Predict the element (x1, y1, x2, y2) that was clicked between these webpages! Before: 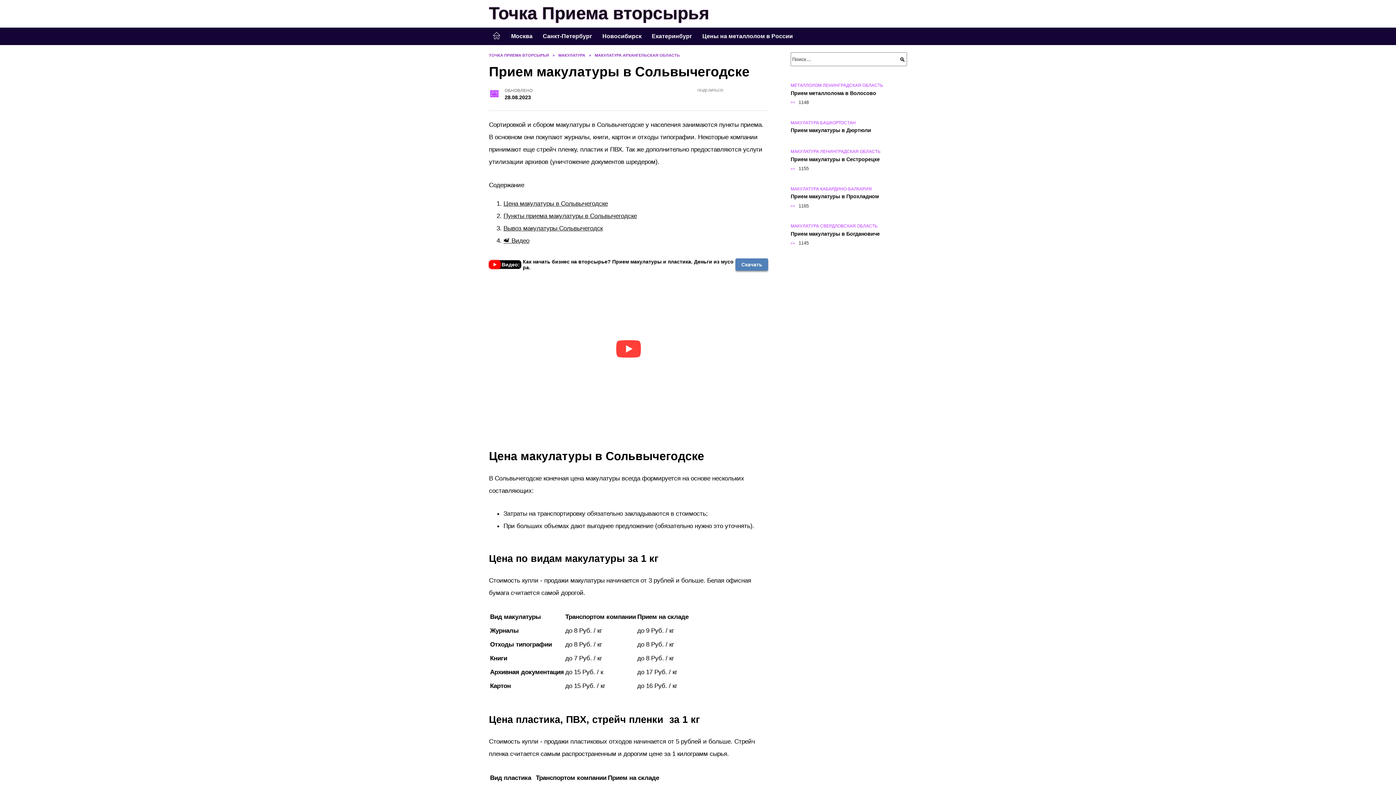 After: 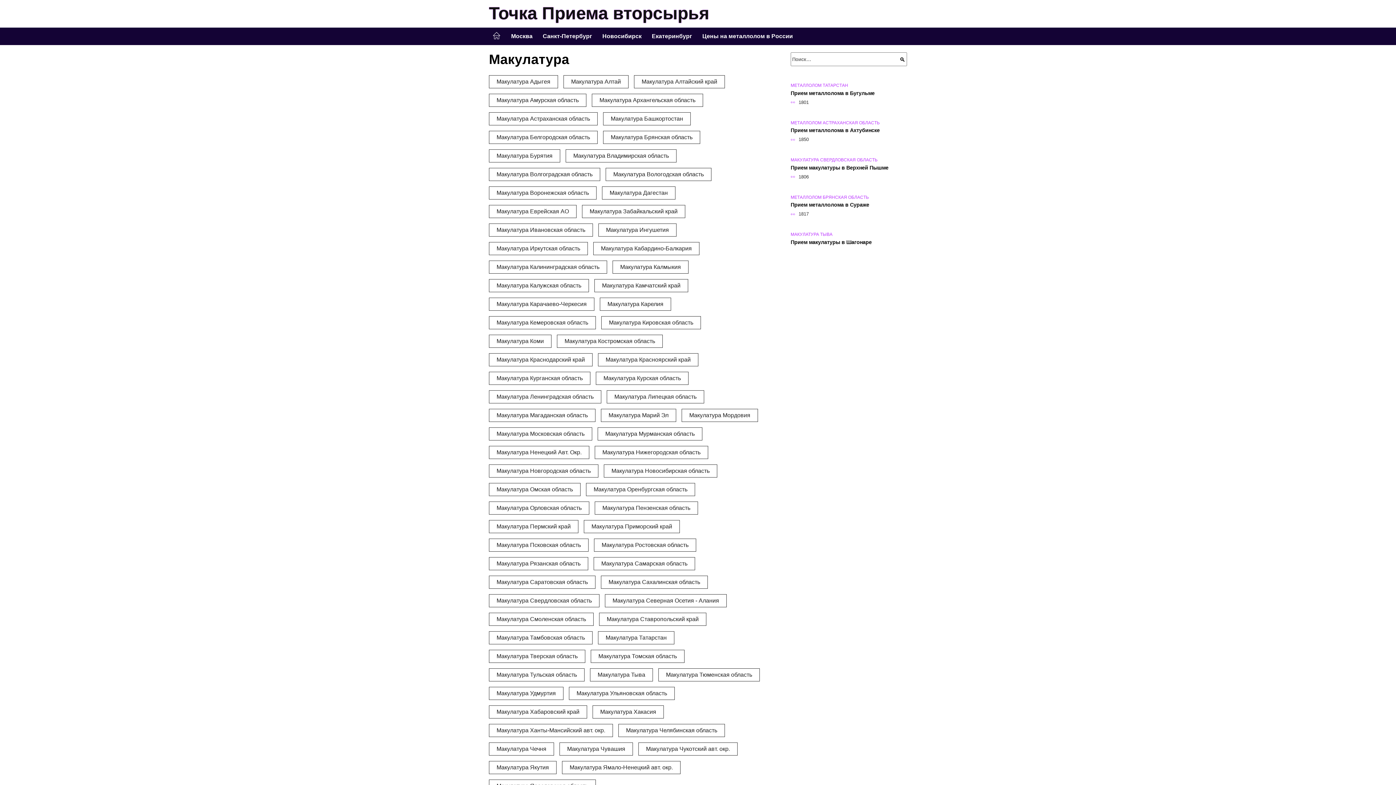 Action: bbox: (558, 53, 585, 57) label: МАКУЛАТУРА